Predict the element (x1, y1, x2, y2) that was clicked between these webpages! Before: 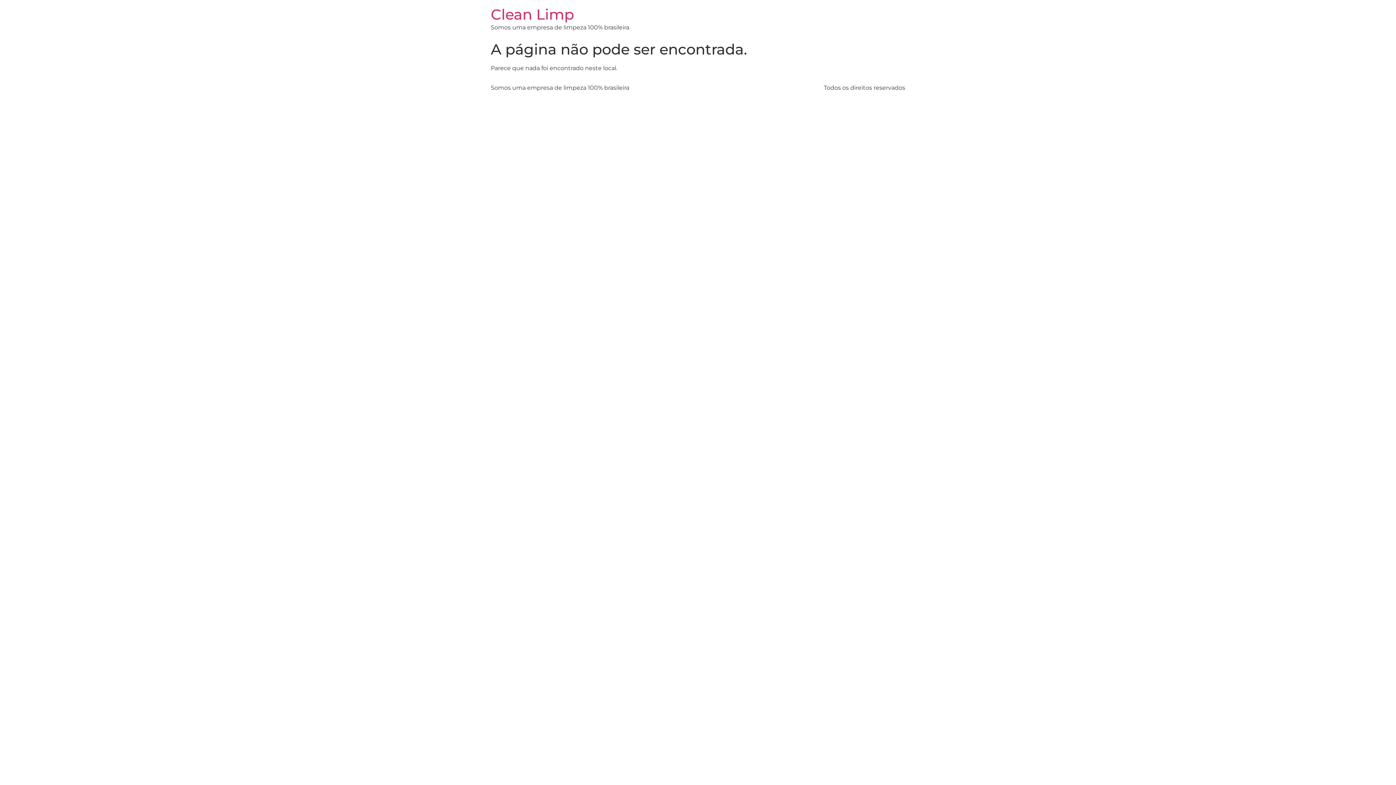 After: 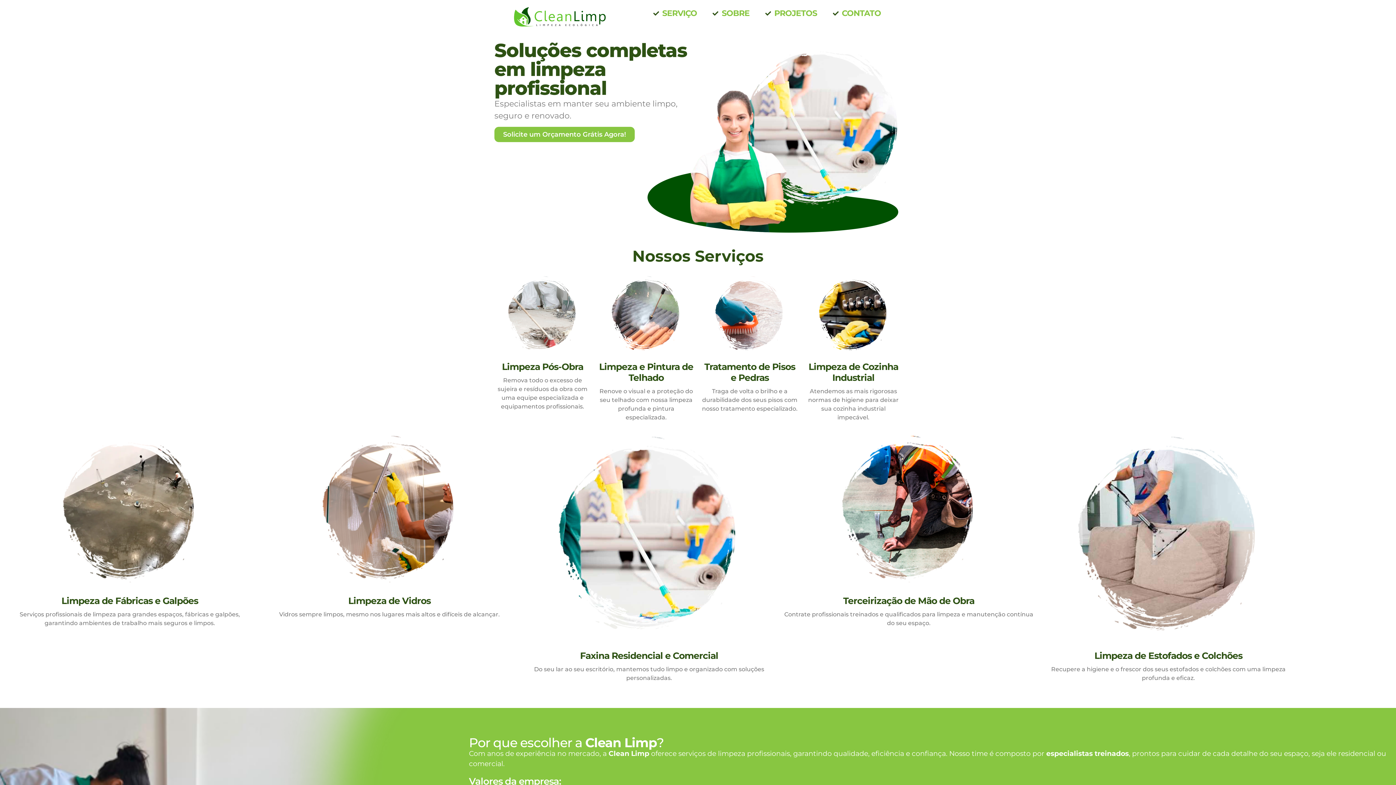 Action: label: Clean Limp bbox: (490, 5, 574, 23)